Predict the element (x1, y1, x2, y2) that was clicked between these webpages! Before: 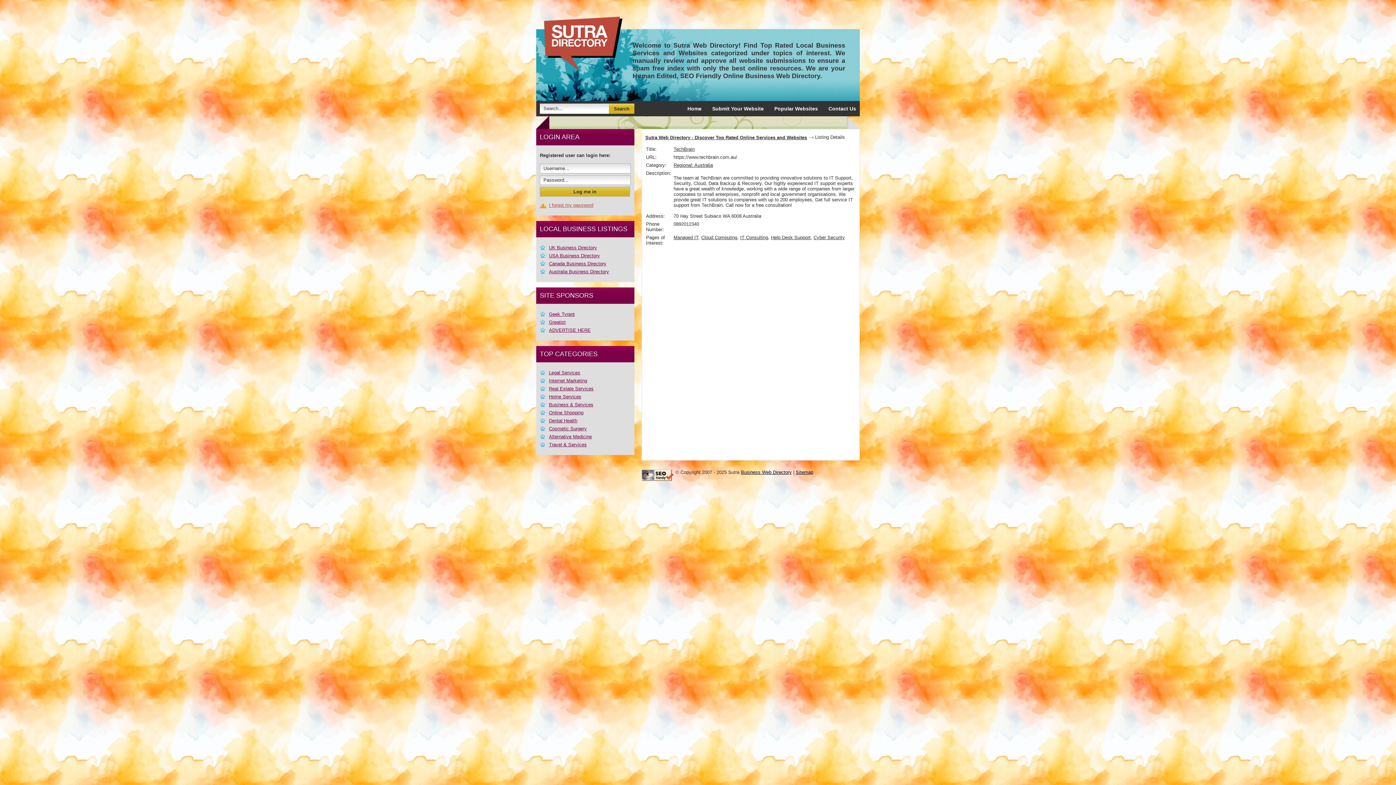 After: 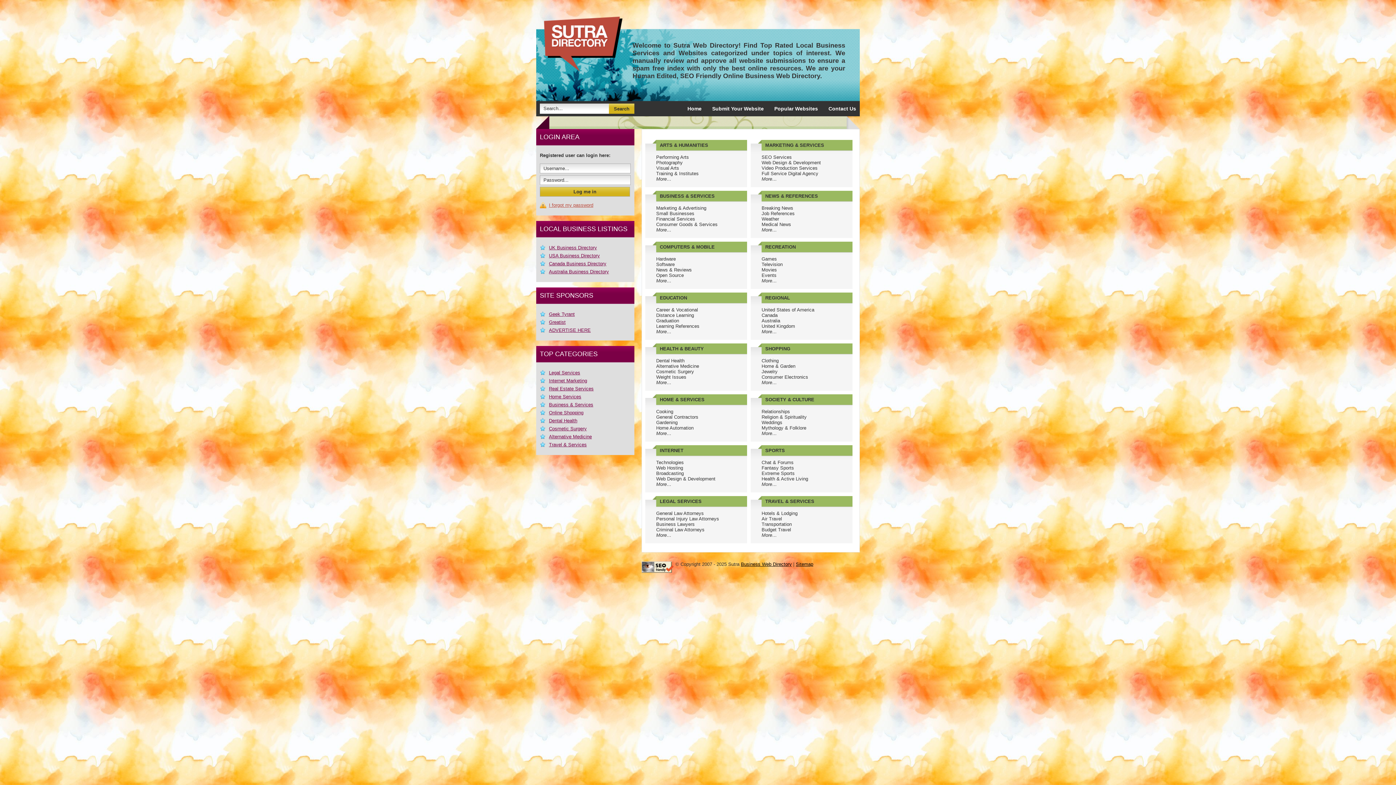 Action: bbox: (687, 105, 701, 111) label: Home